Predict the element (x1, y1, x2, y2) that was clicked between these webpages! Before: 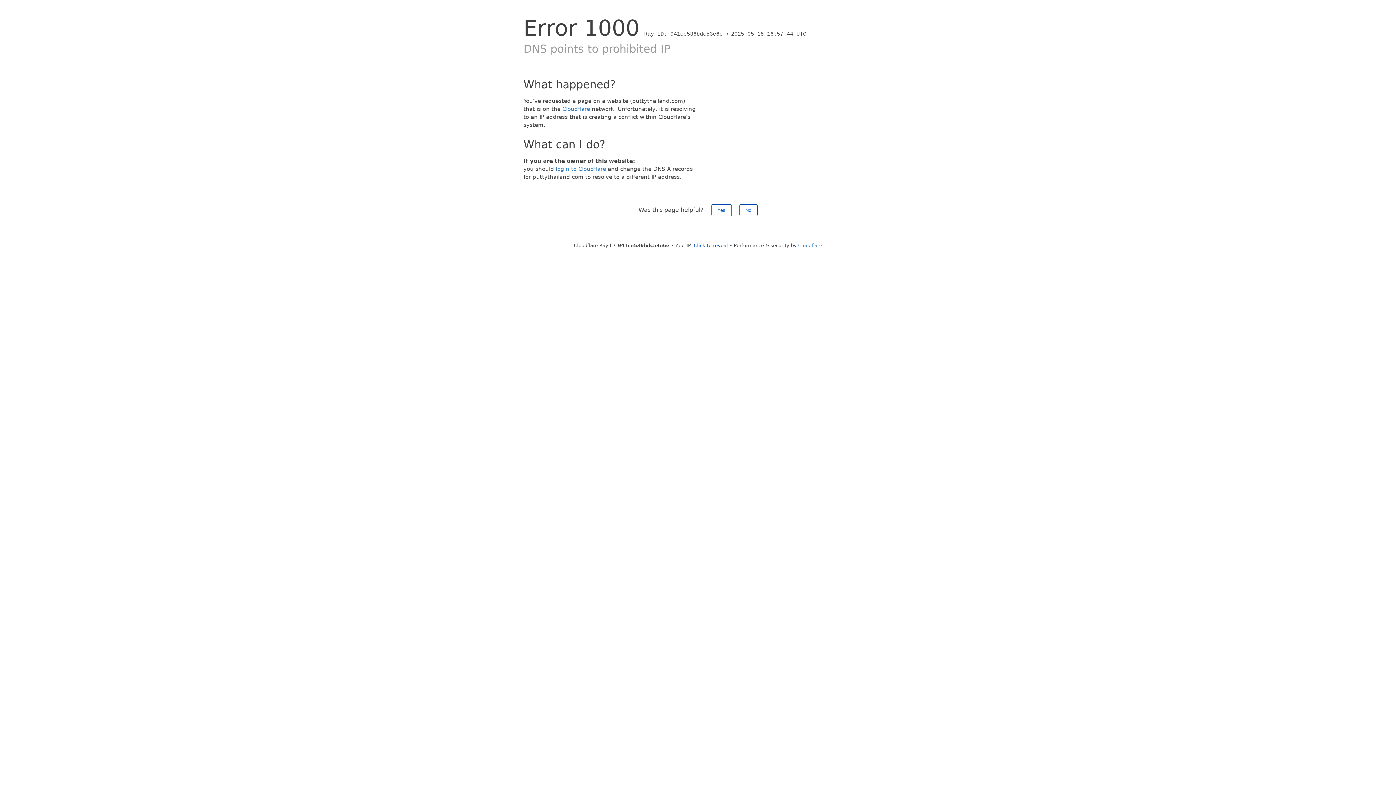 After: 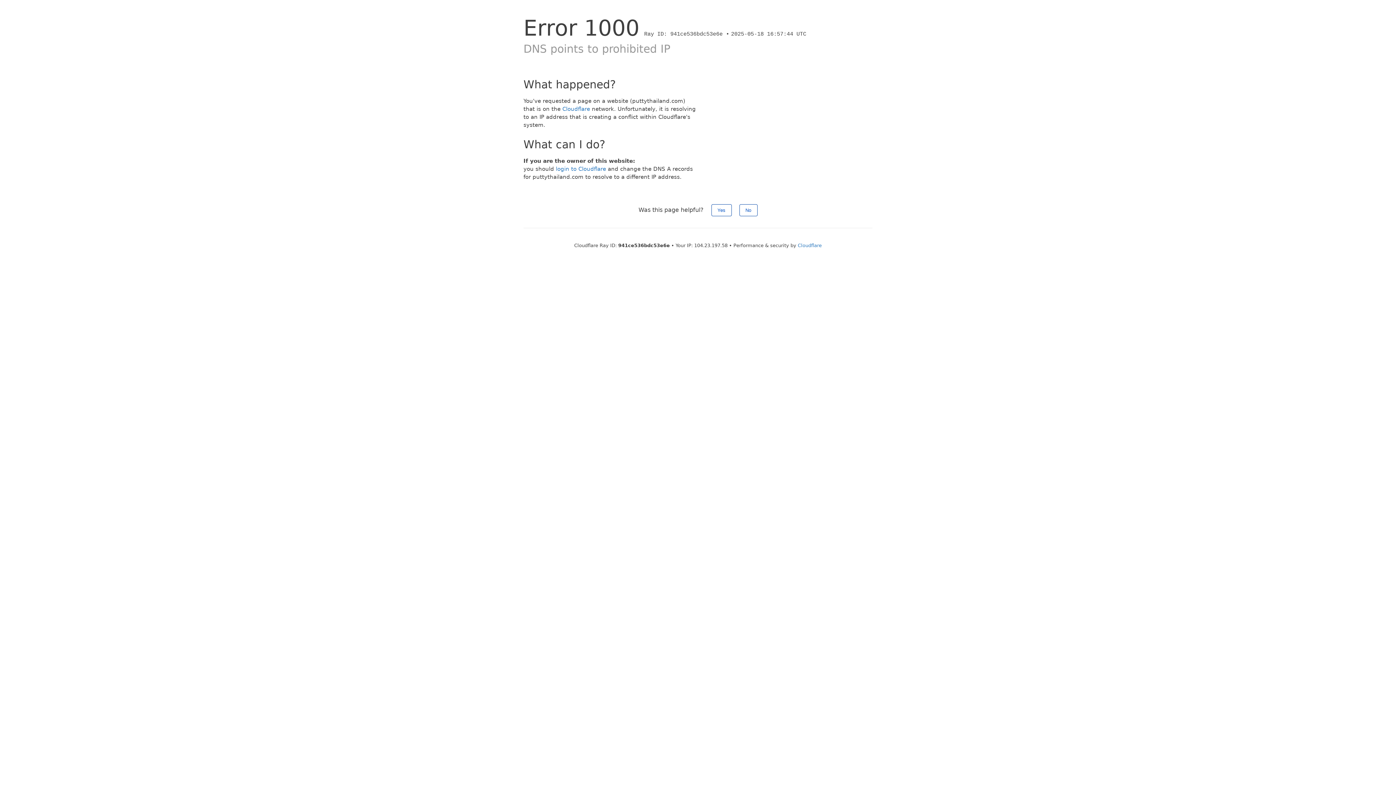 Action: label: Click to reveal bbox: (694, 242, 728, 248)